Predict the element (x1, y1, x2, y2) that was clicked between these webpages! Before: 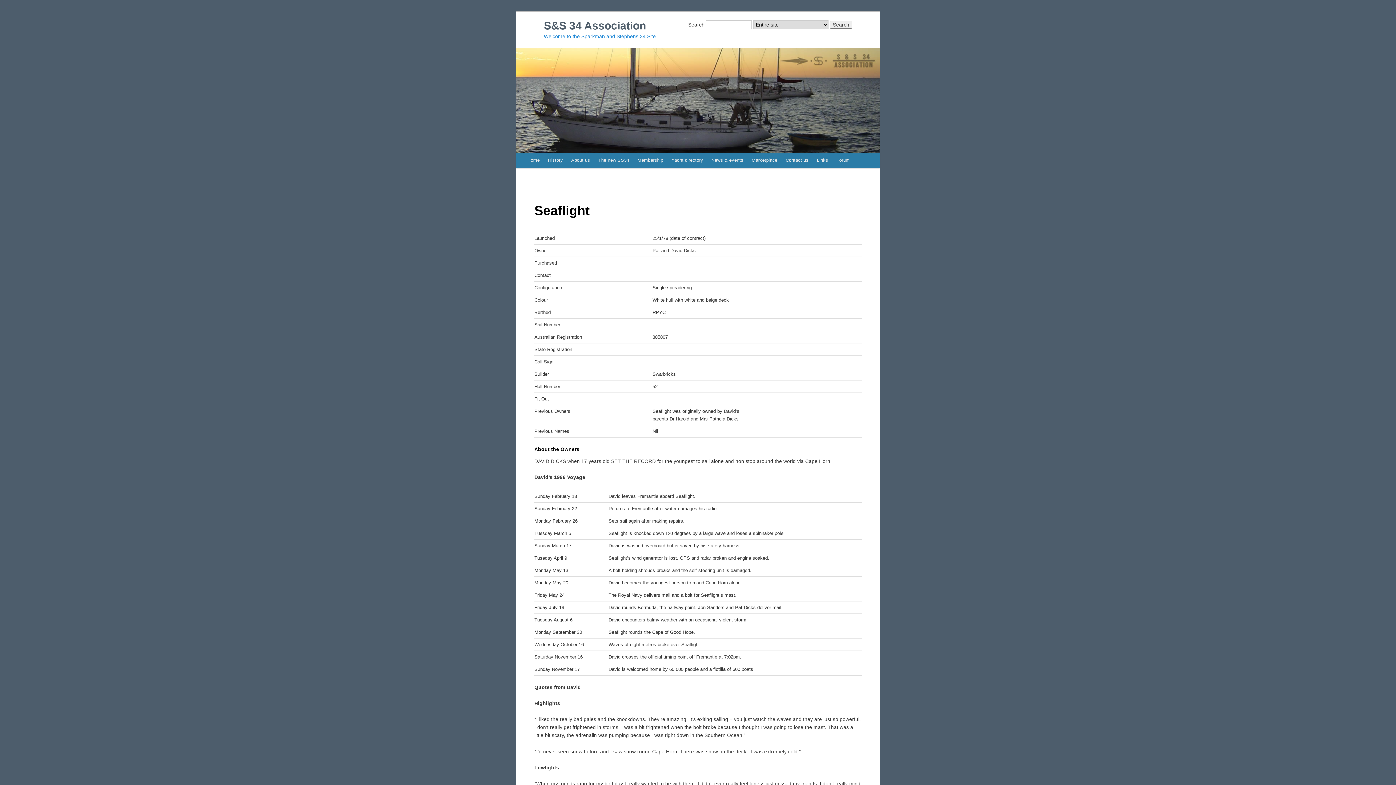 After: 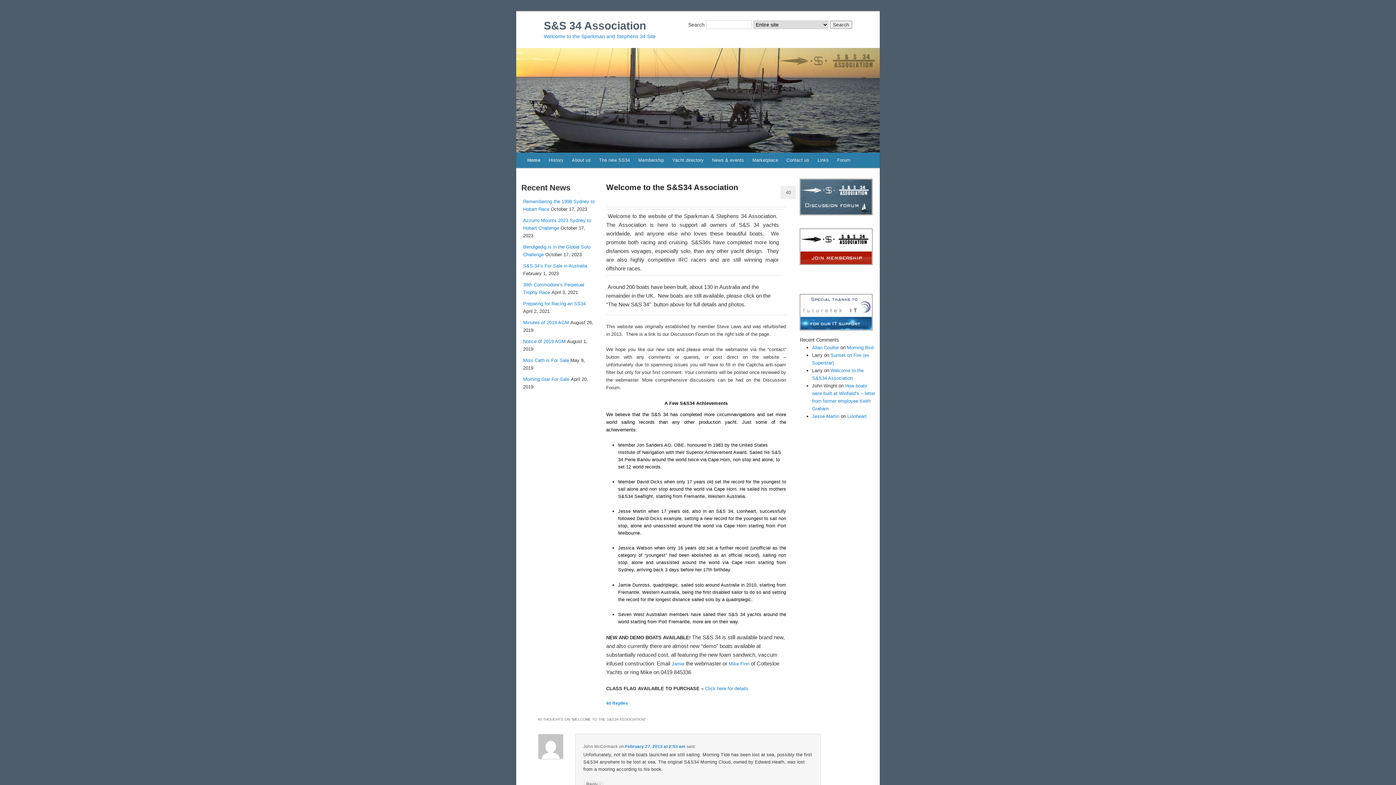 Action: label: Home bbox: (523, 152, 544, 168)